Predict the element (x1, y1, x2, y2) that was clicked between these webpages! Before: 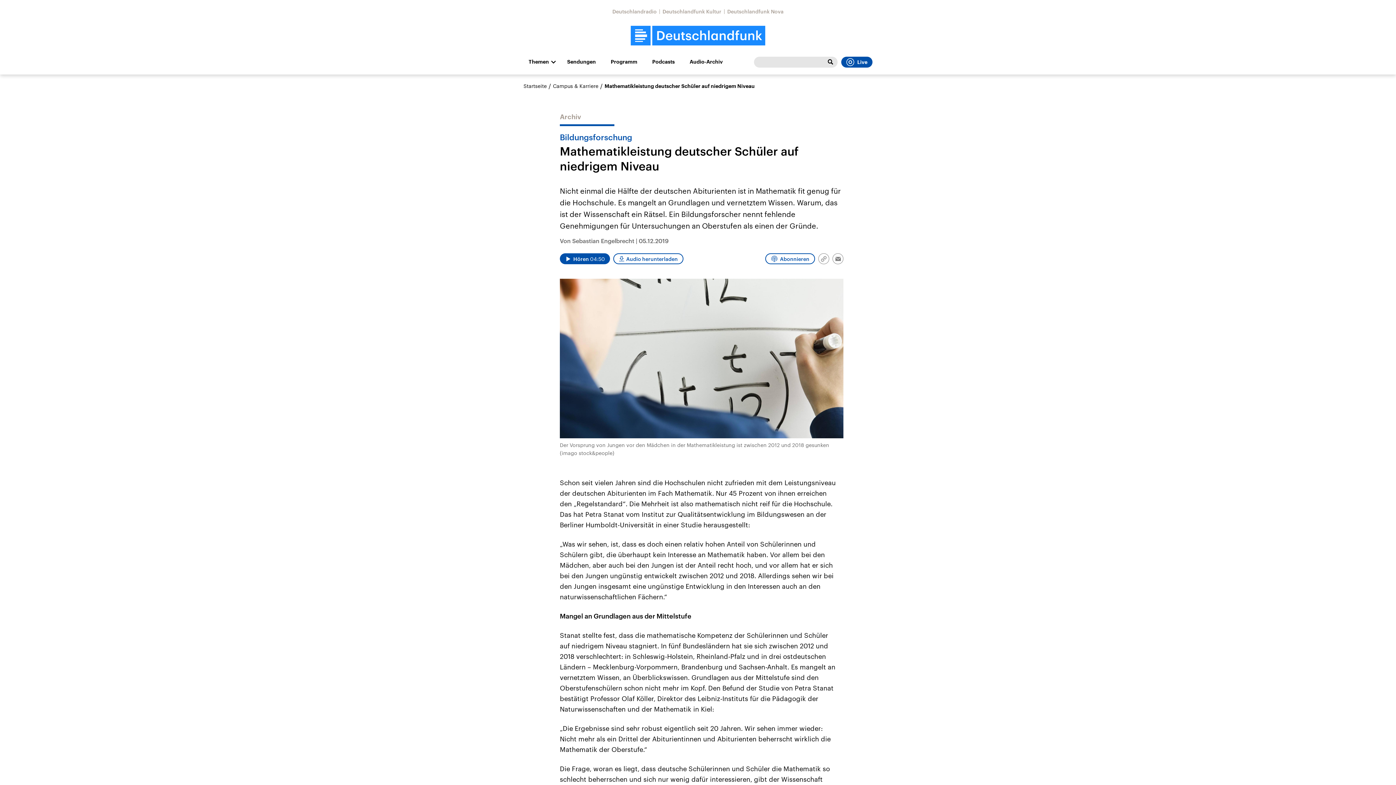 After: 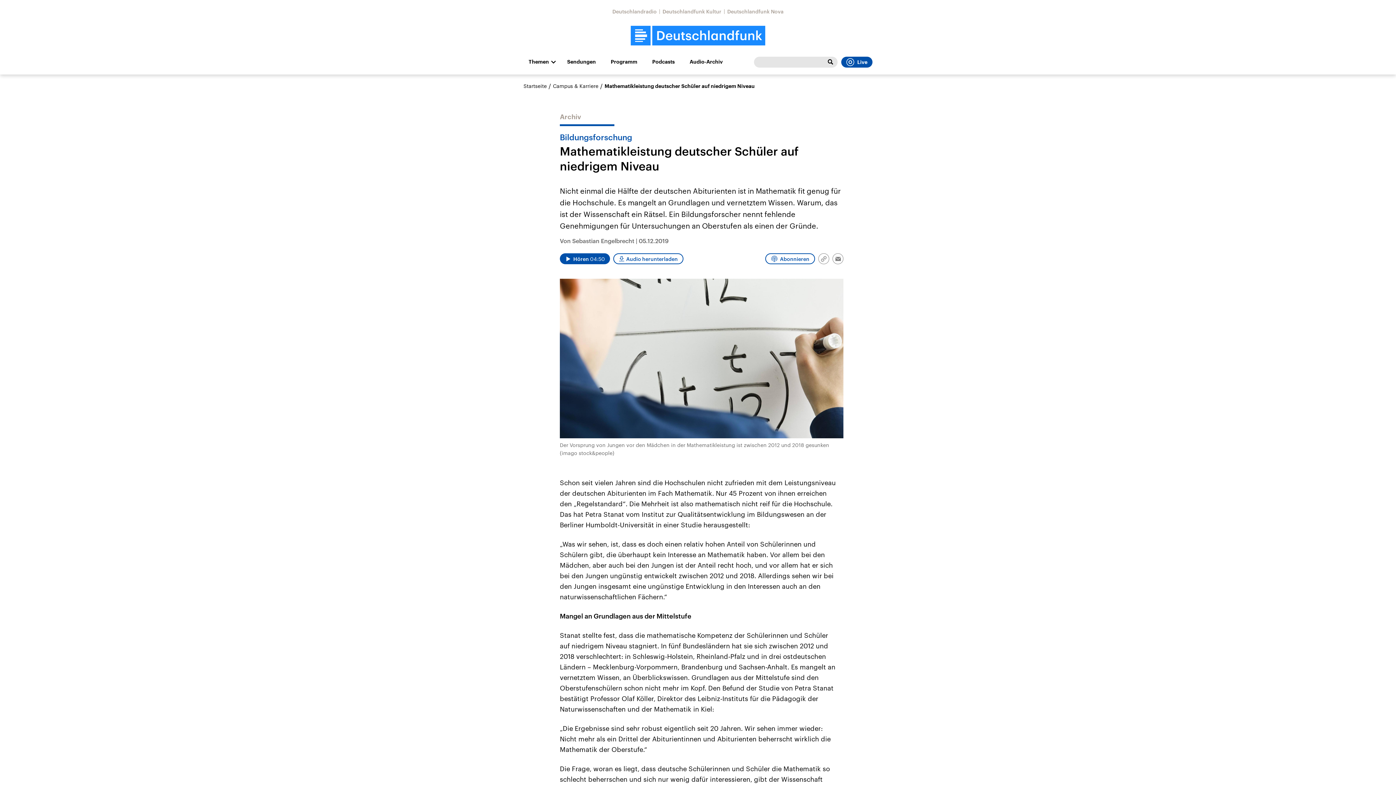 Action: bbox: (613, 253, 683, 264) label: Audio herunterladen